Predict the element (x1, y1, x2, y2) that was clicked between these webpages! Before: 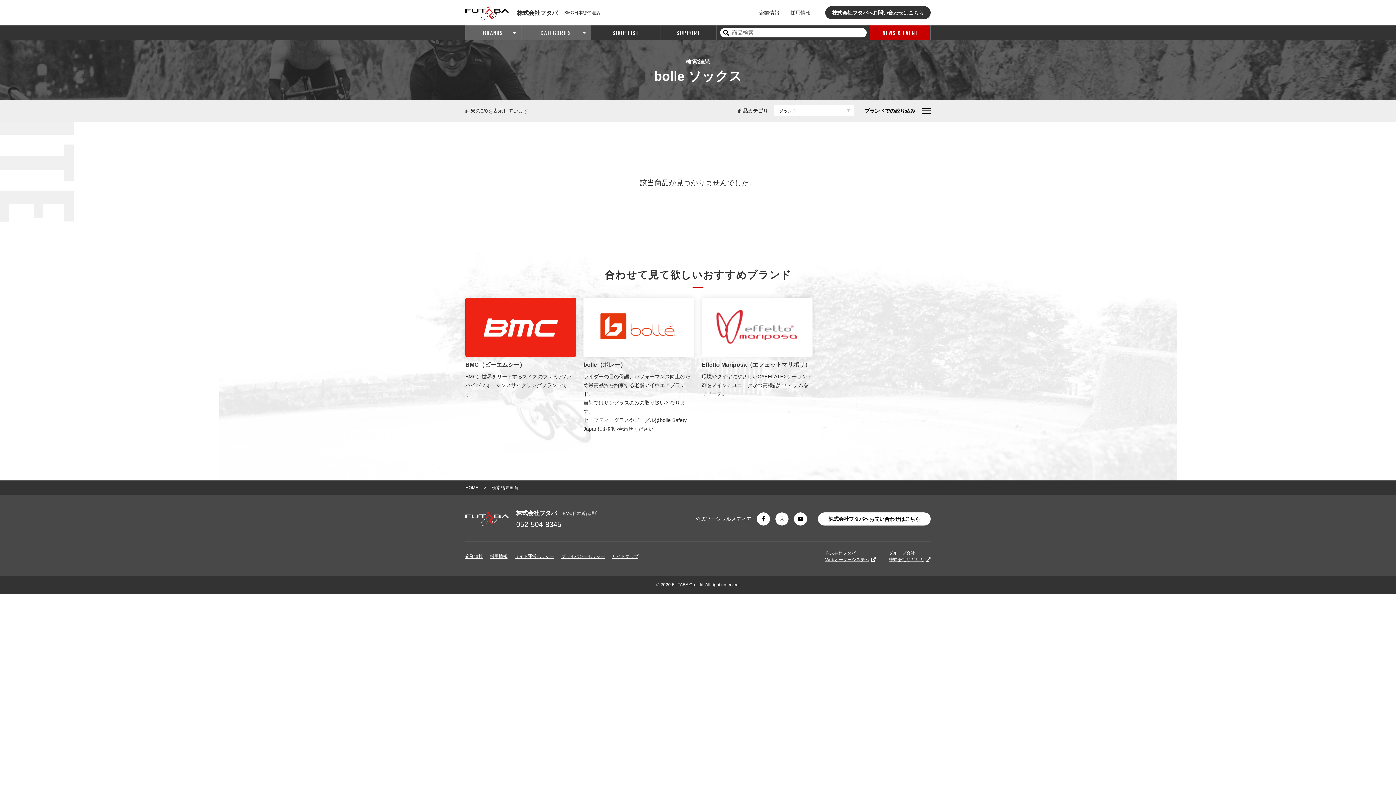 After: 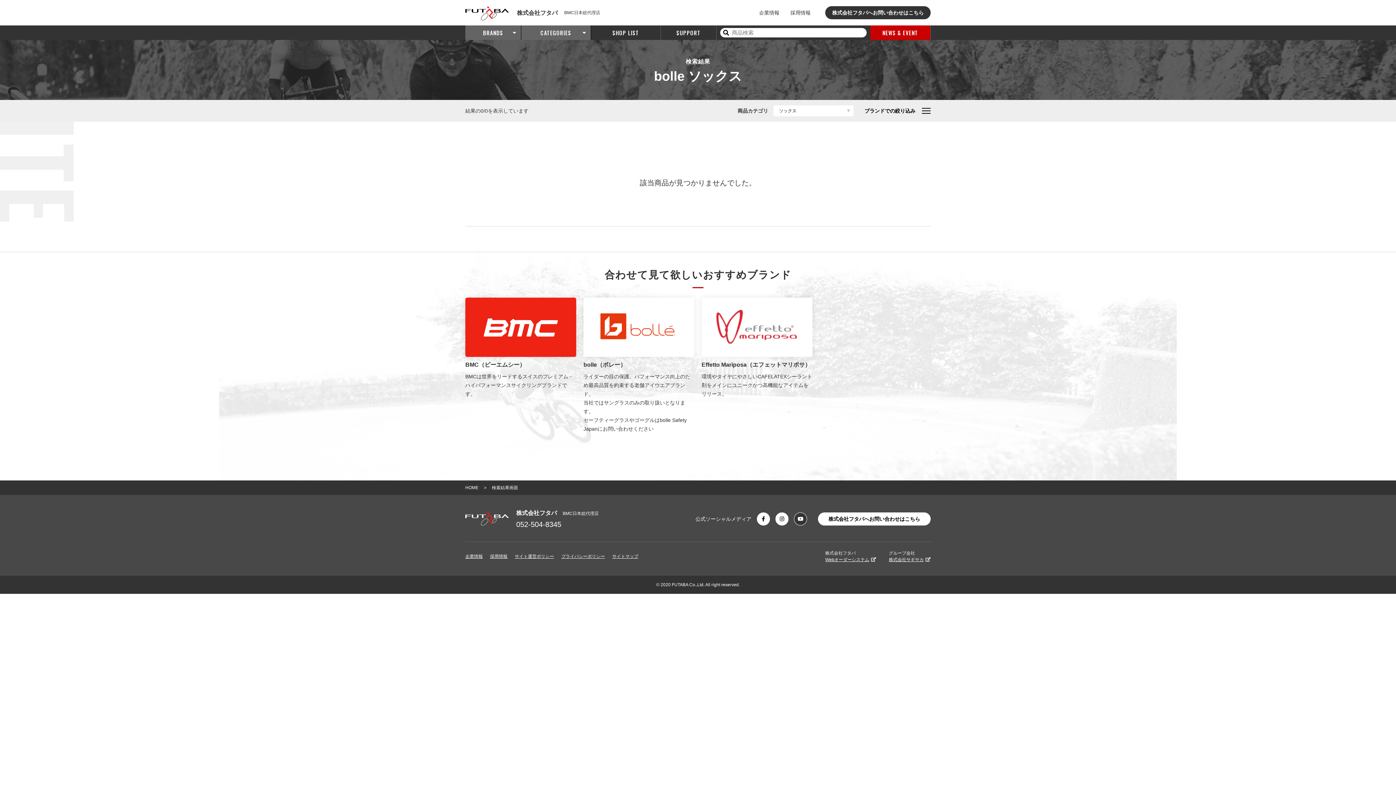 Action: bbox: (794, 512, 807, 525)